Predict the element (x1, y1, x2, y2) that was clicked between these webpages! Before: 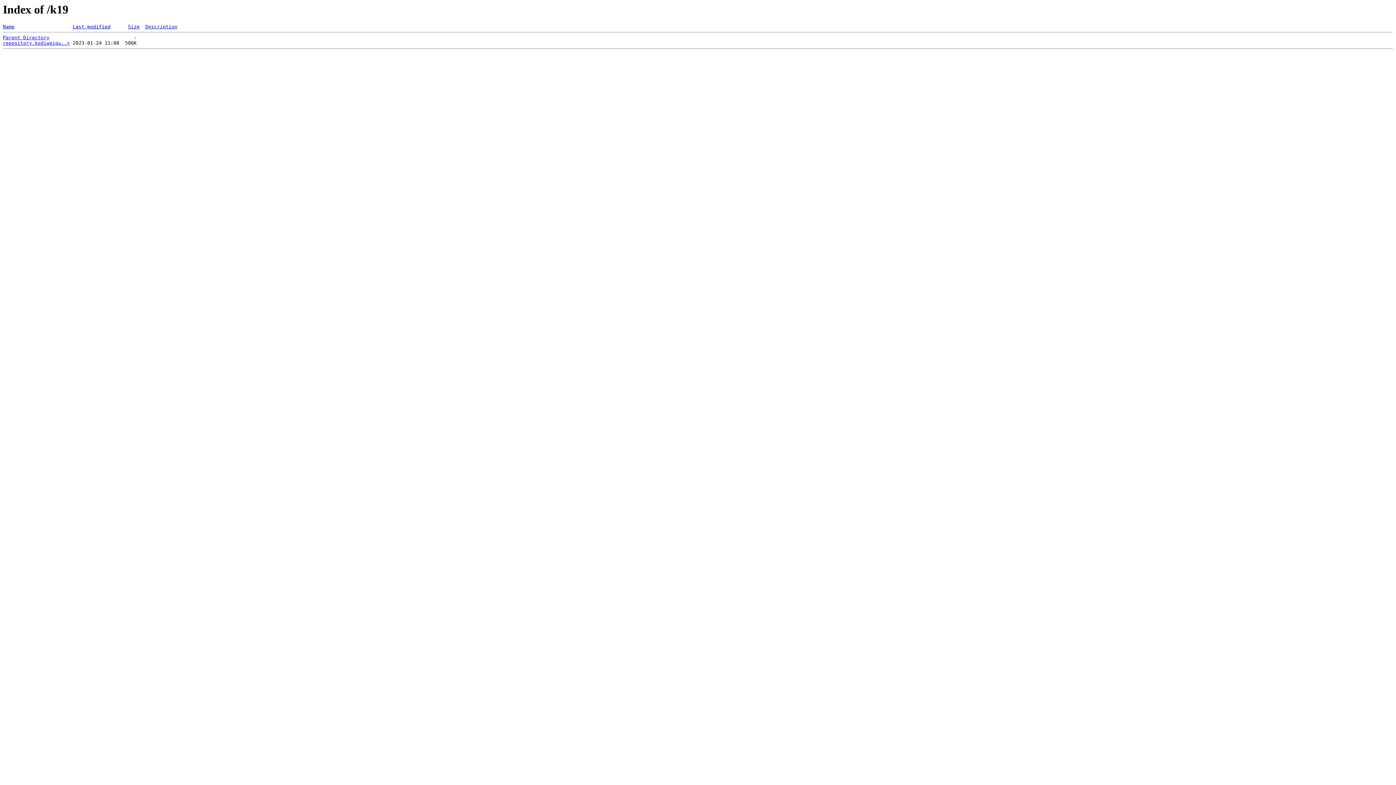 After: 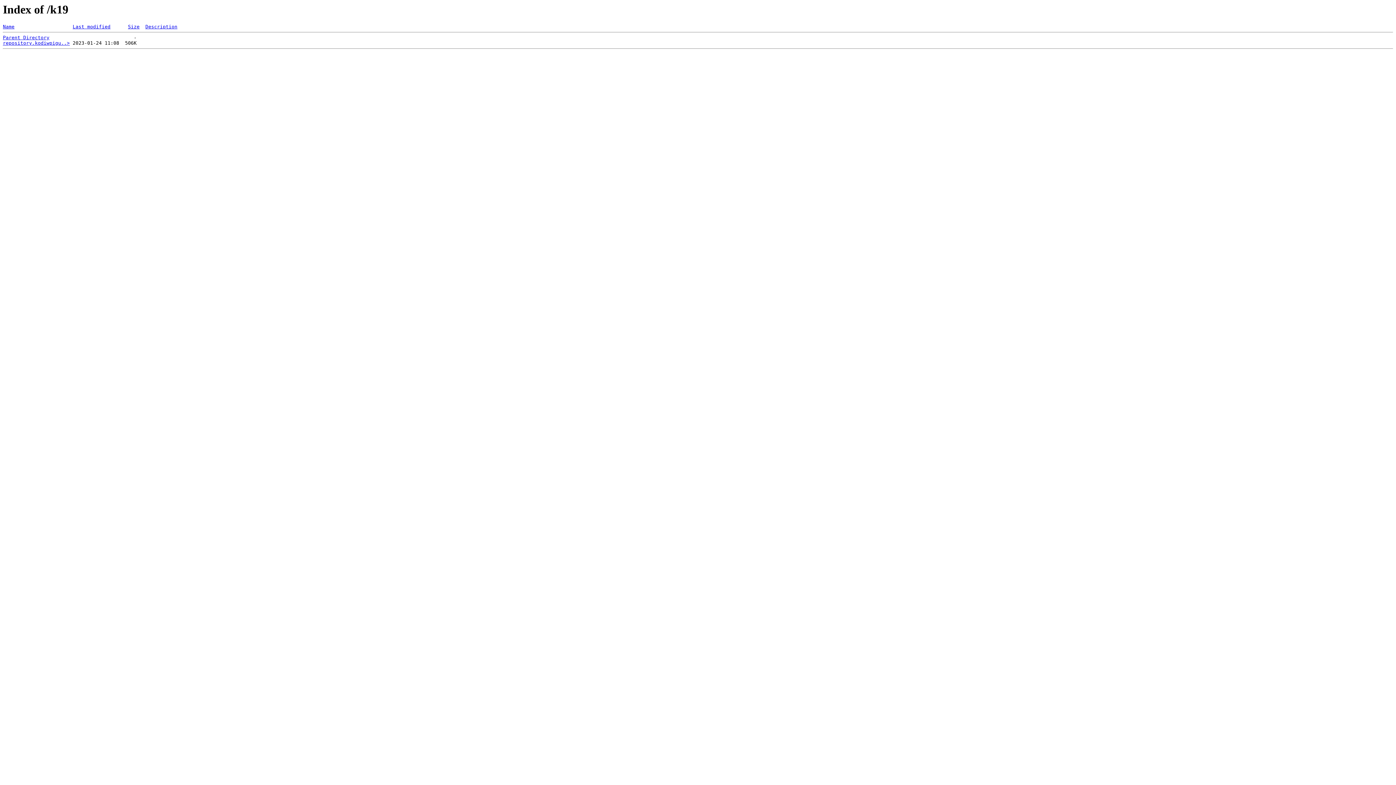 Action: label: Size bbox: (128, 24, 139, 29)